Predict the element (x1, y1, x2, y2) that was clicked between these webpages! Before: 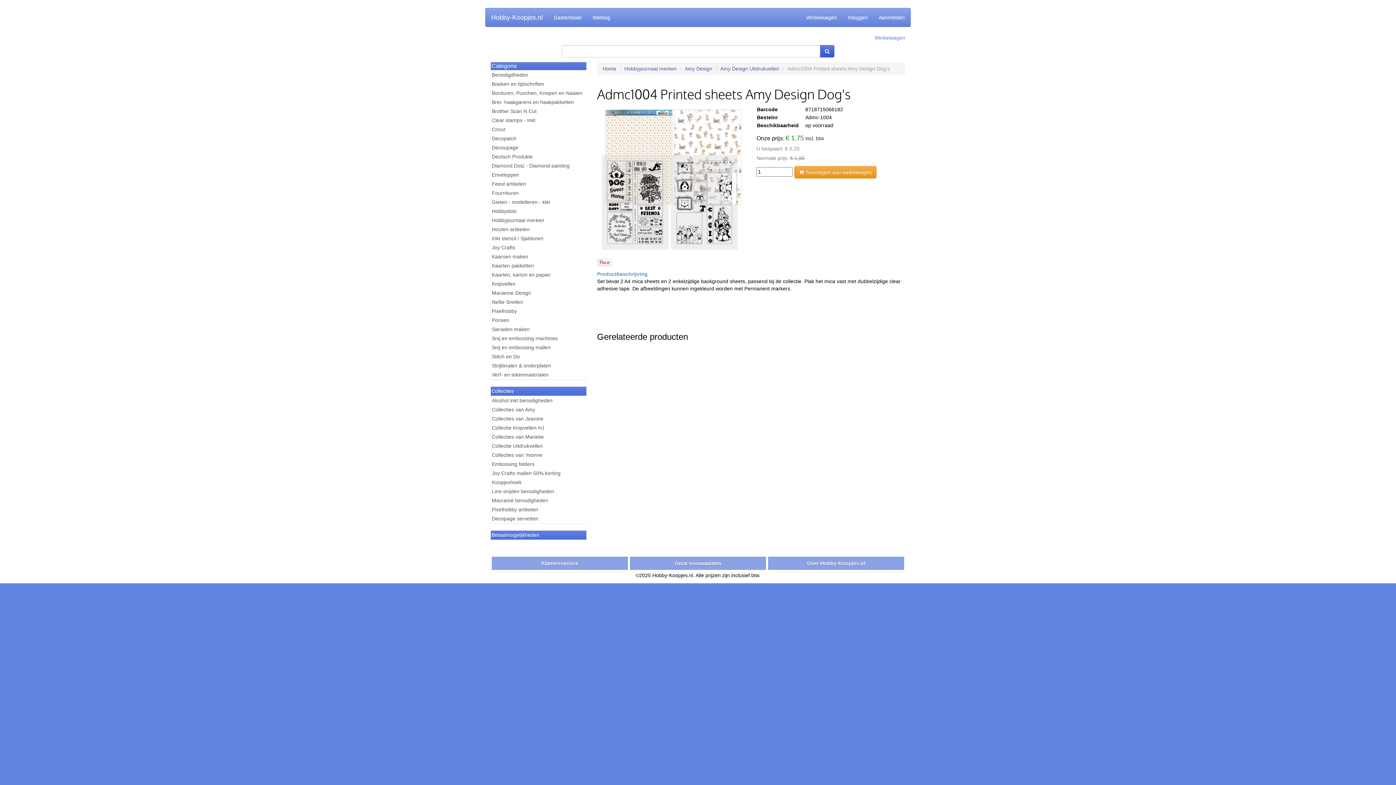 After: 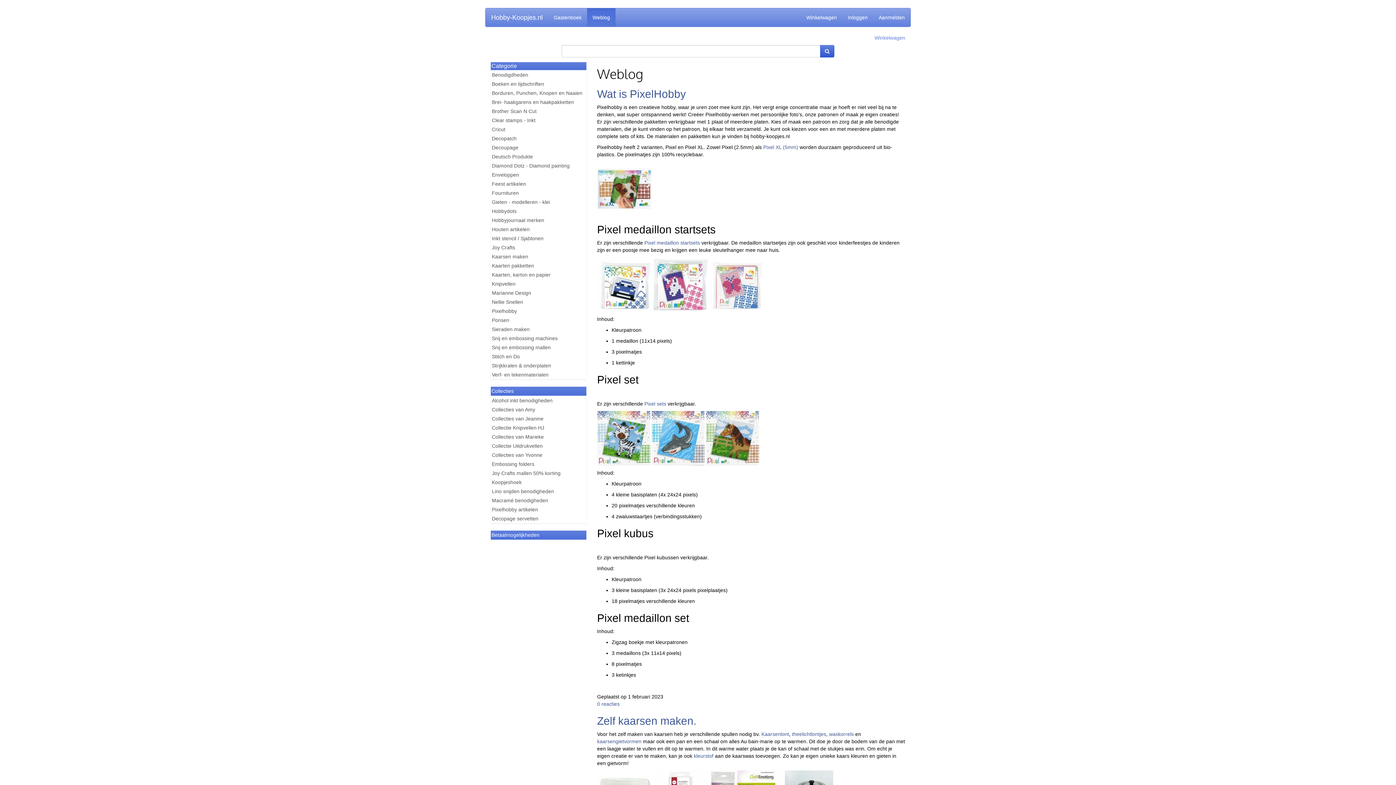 Action: label: Weblog bbox: (587, 8, 615, 26)